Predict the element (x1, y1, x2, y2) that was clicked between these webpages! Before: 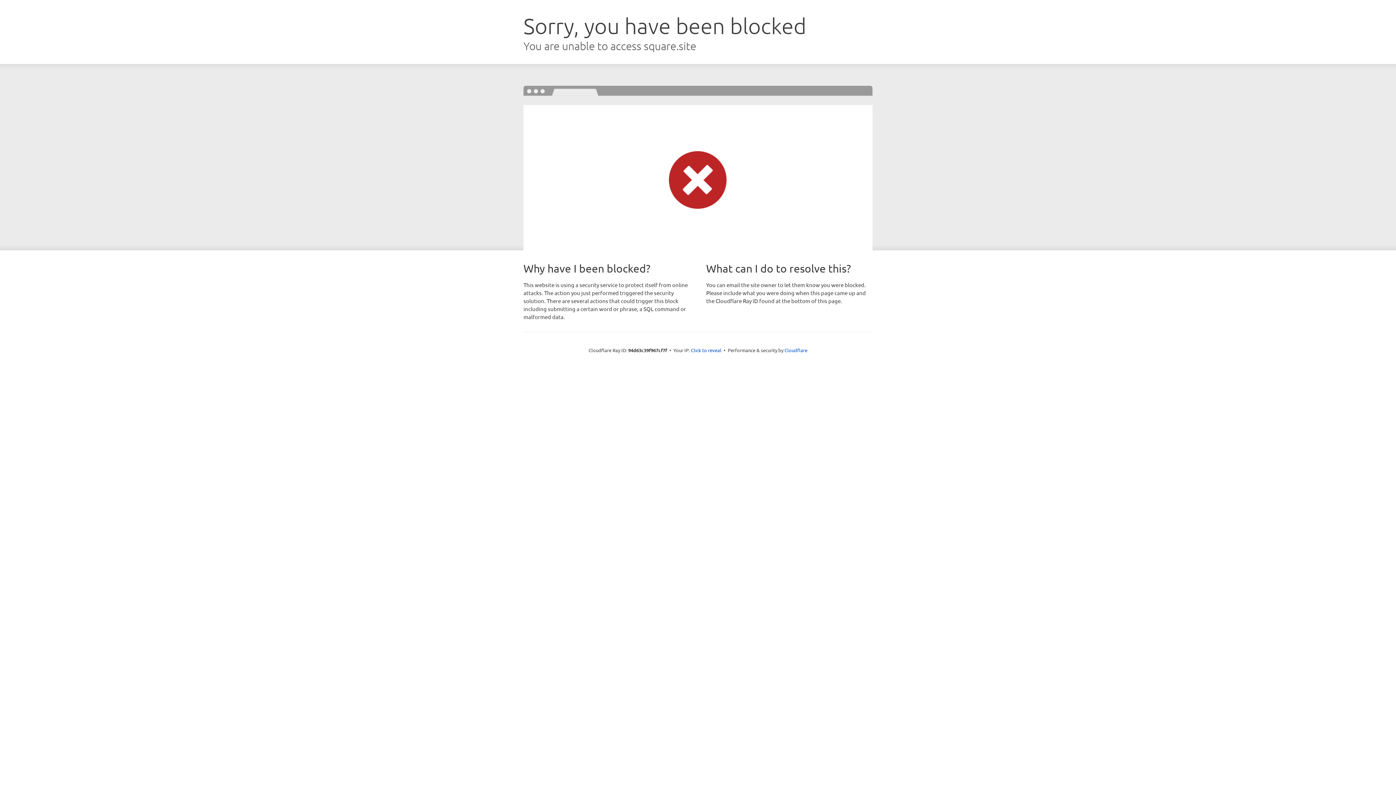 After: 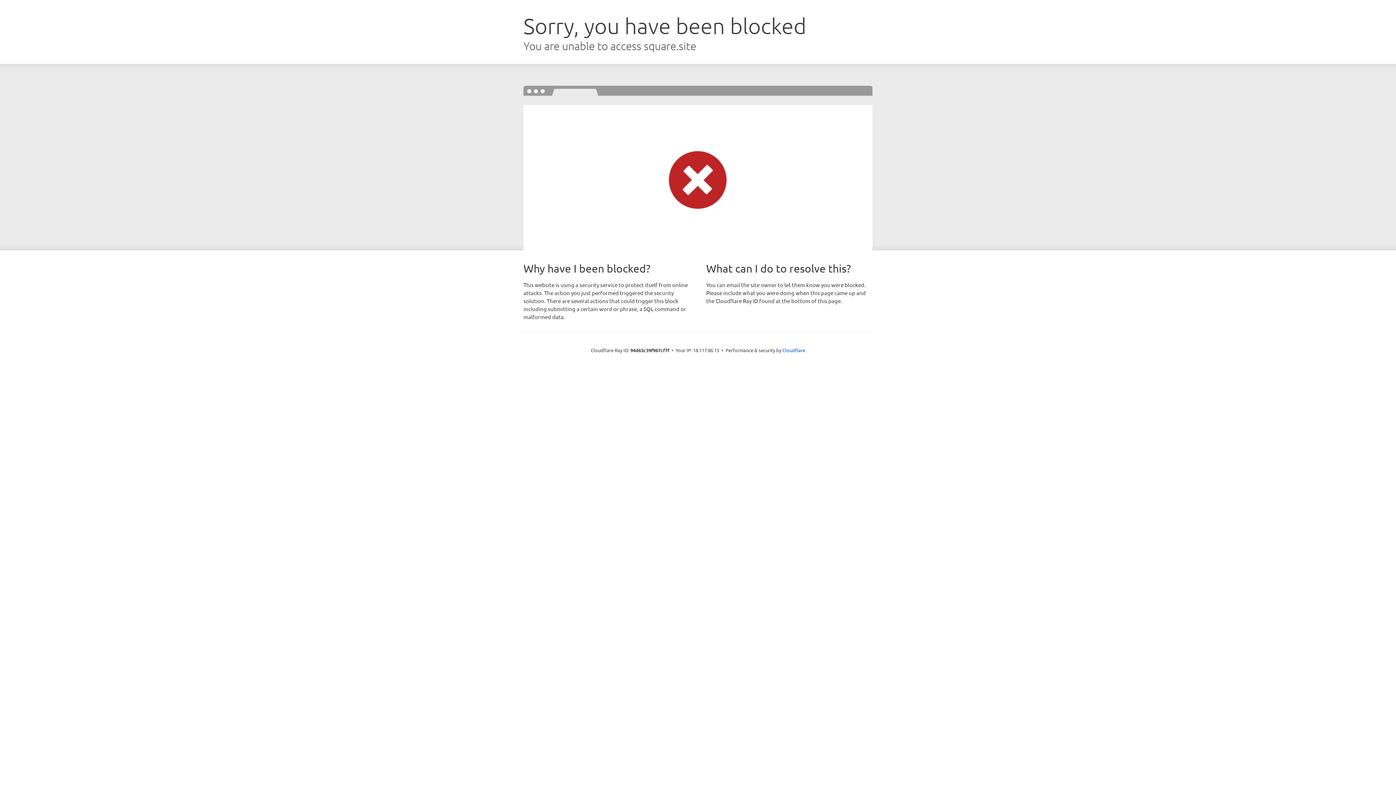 Action: bbox: (691, 346, 721, 353) label: Click to reveal